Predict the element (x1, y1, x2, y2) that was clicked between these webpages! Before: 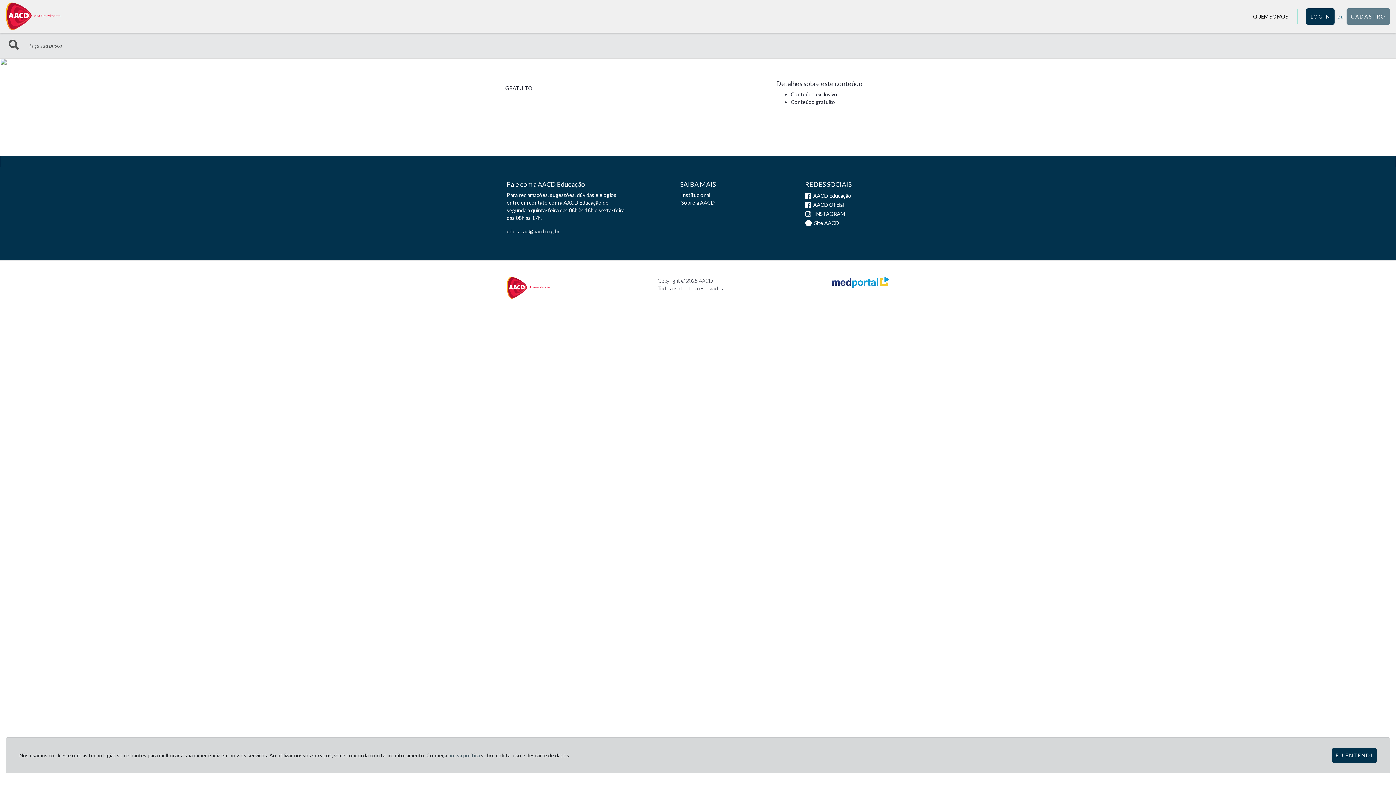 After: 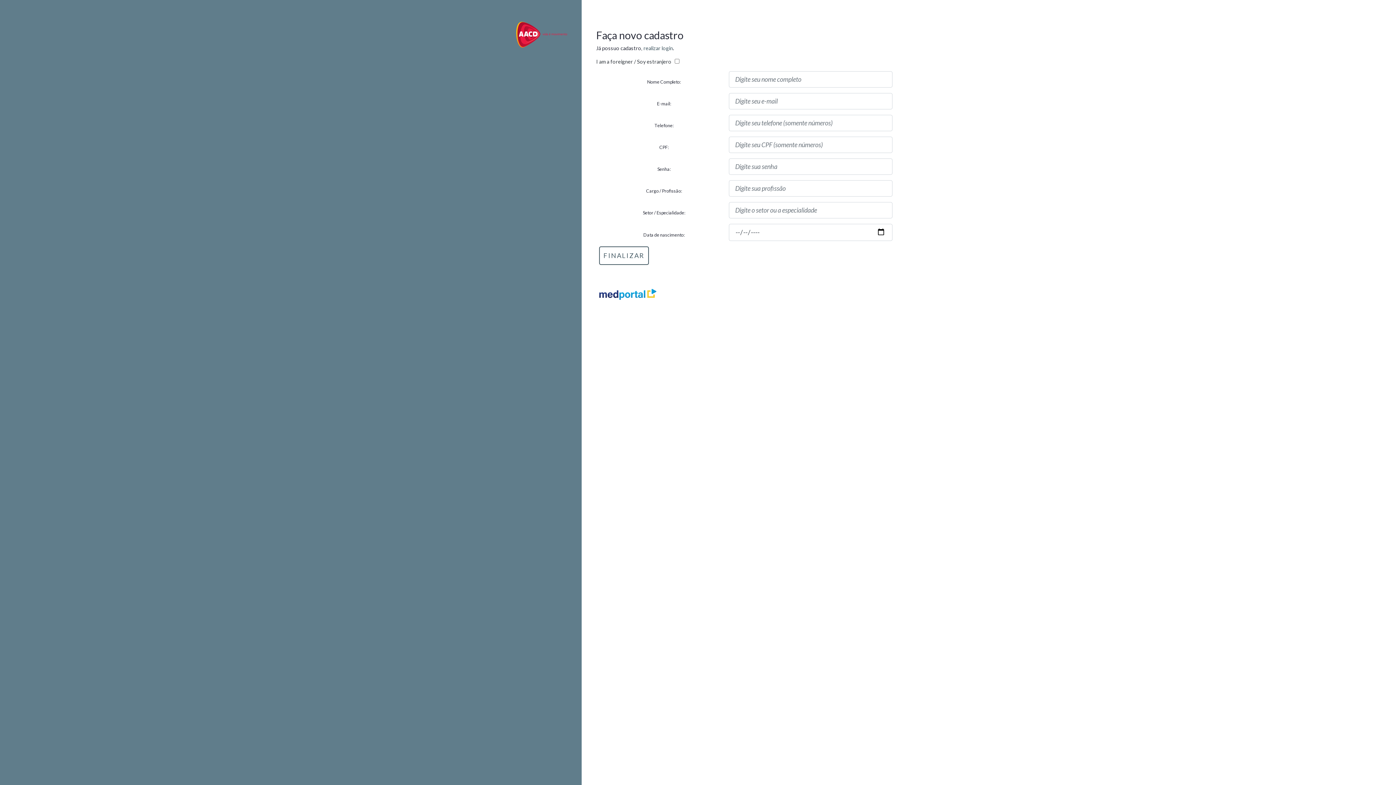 Action: label: CADASTRO bbox: (1346, 8, 1390, 24)